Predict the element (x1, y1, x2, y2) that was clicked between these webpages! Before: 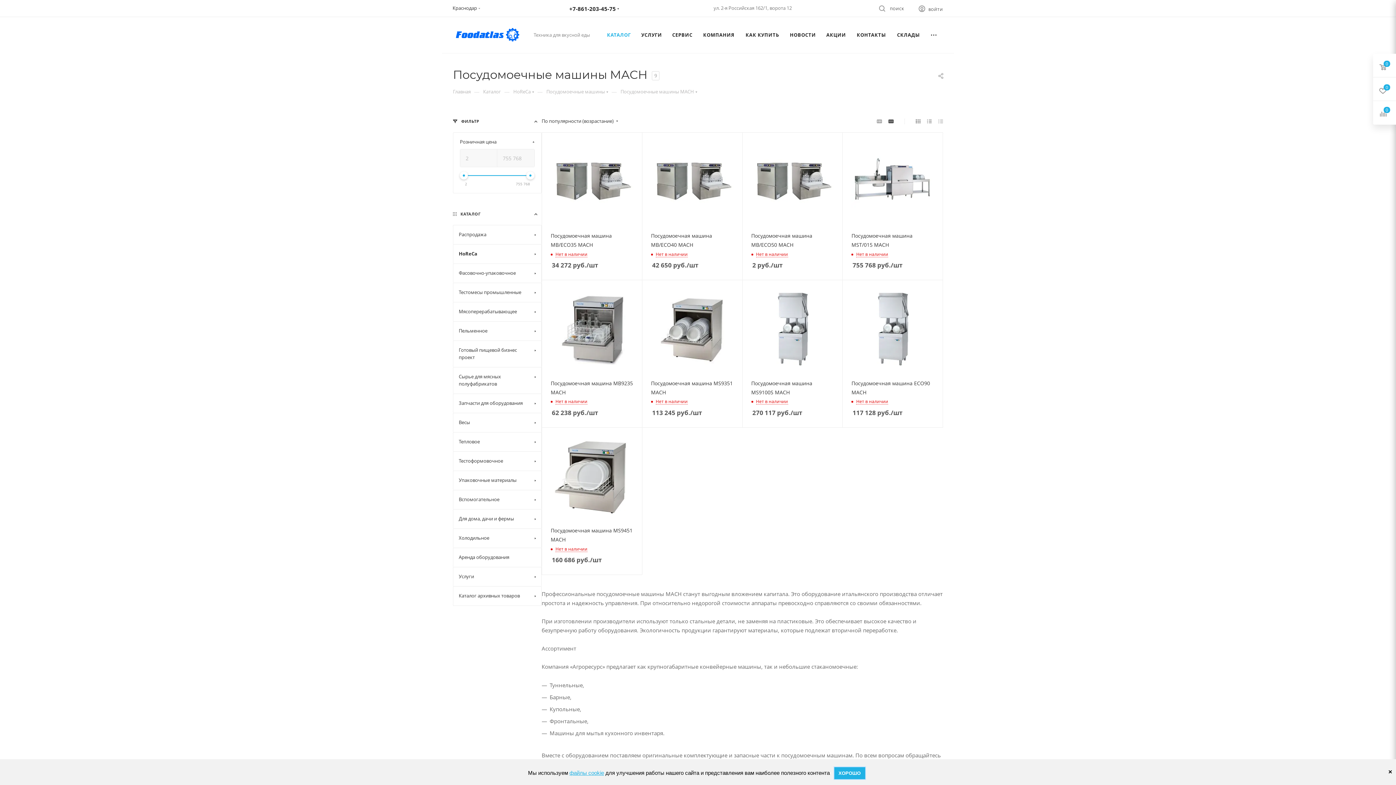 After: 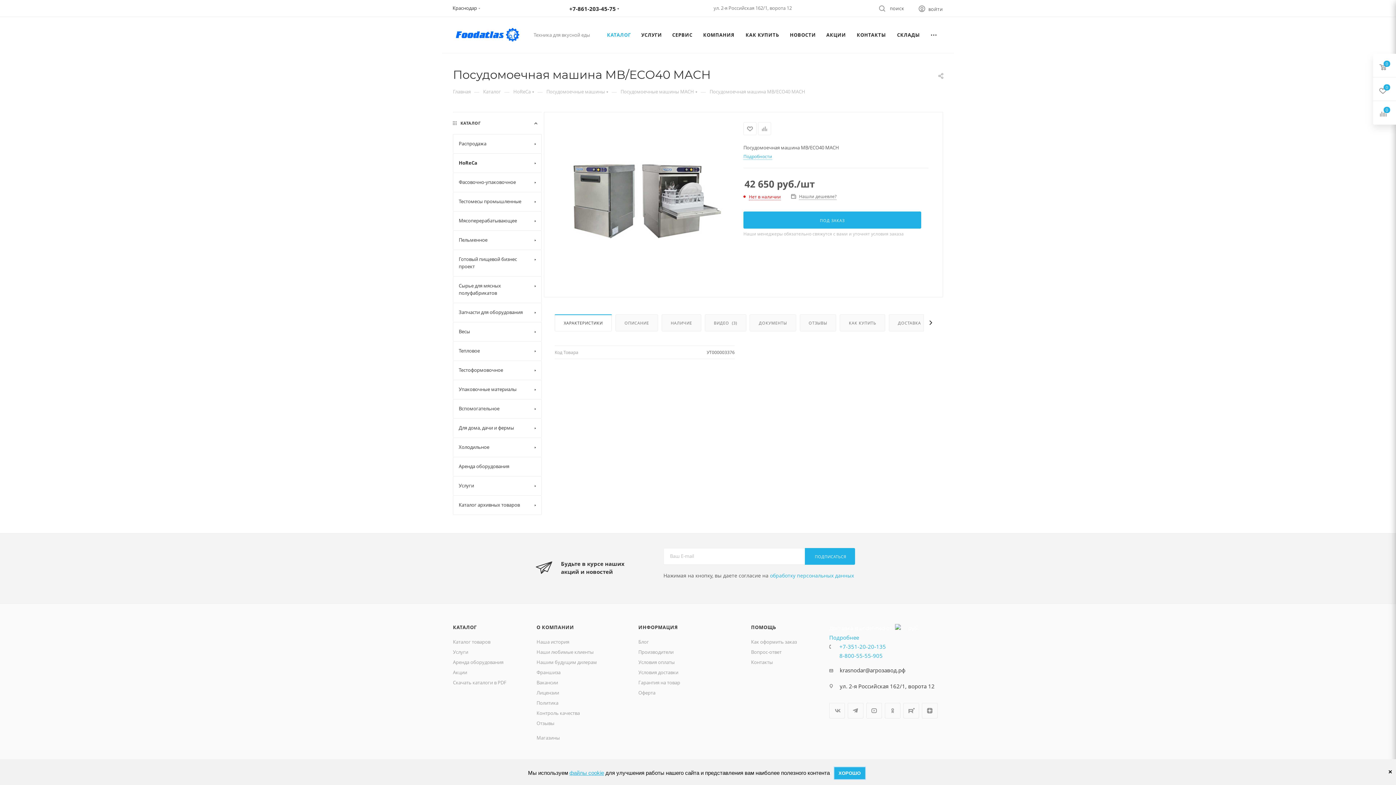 Action: bbox: (651, 141, 733, 223)